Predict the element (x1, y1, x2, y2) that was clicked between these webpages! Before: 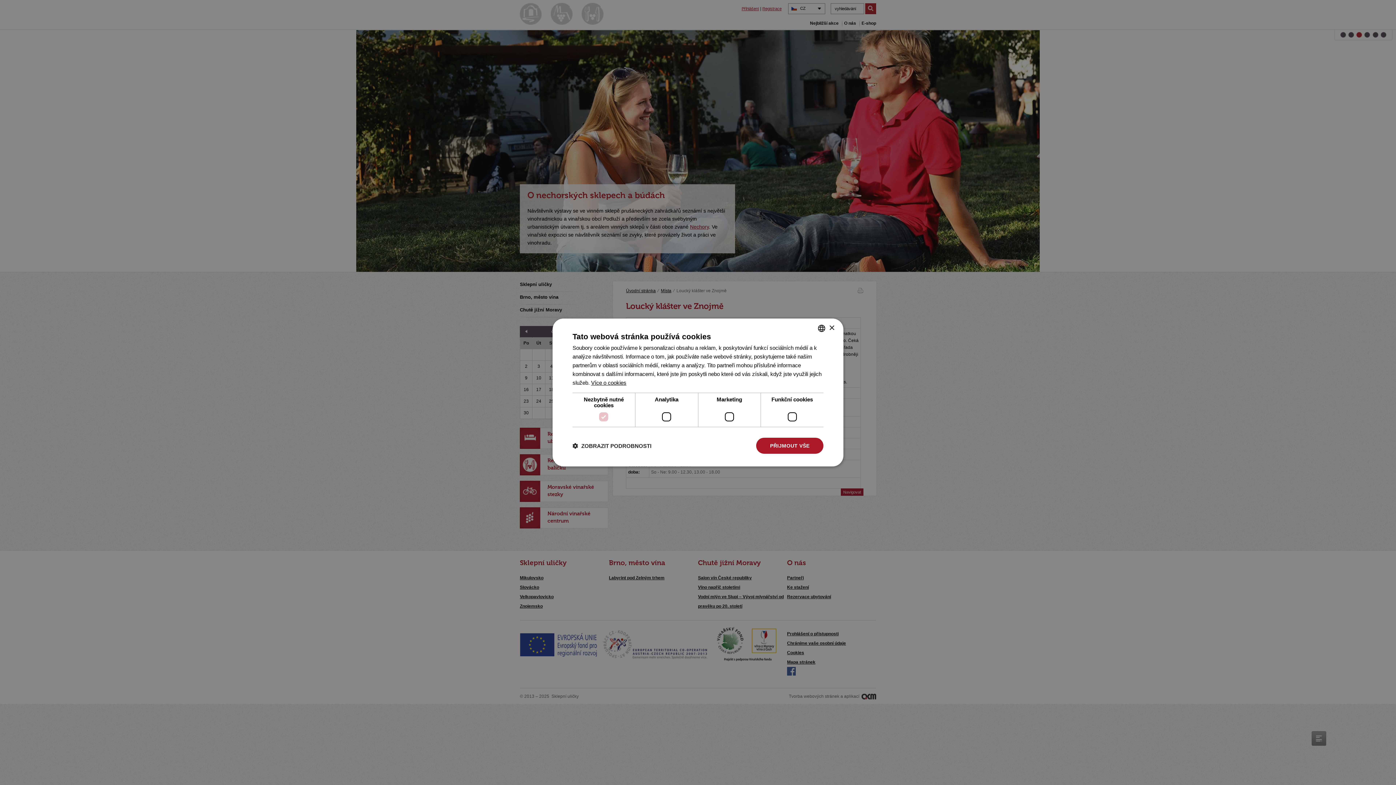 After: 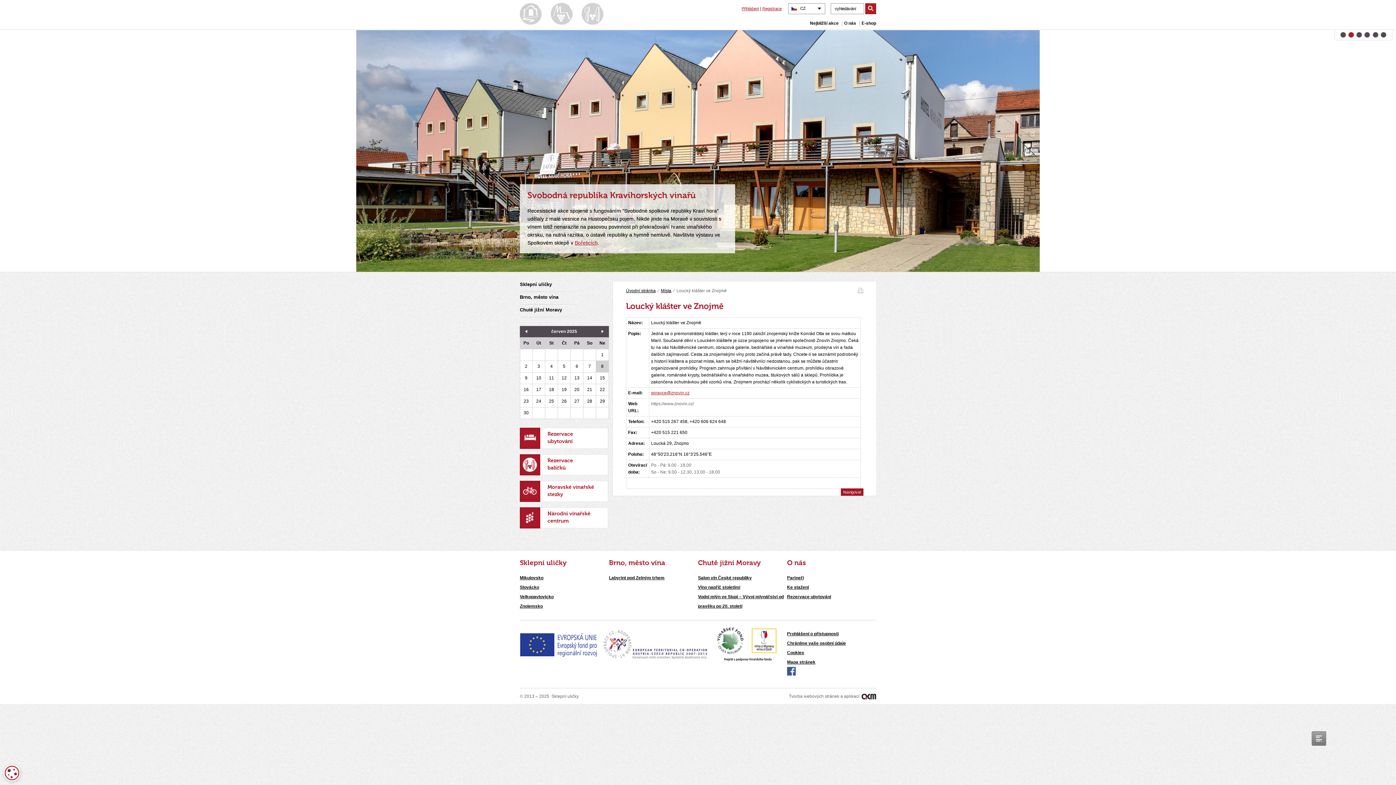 Action: label: PŘIJMOUT VŠE bbox: (756, 438, 823, 454)